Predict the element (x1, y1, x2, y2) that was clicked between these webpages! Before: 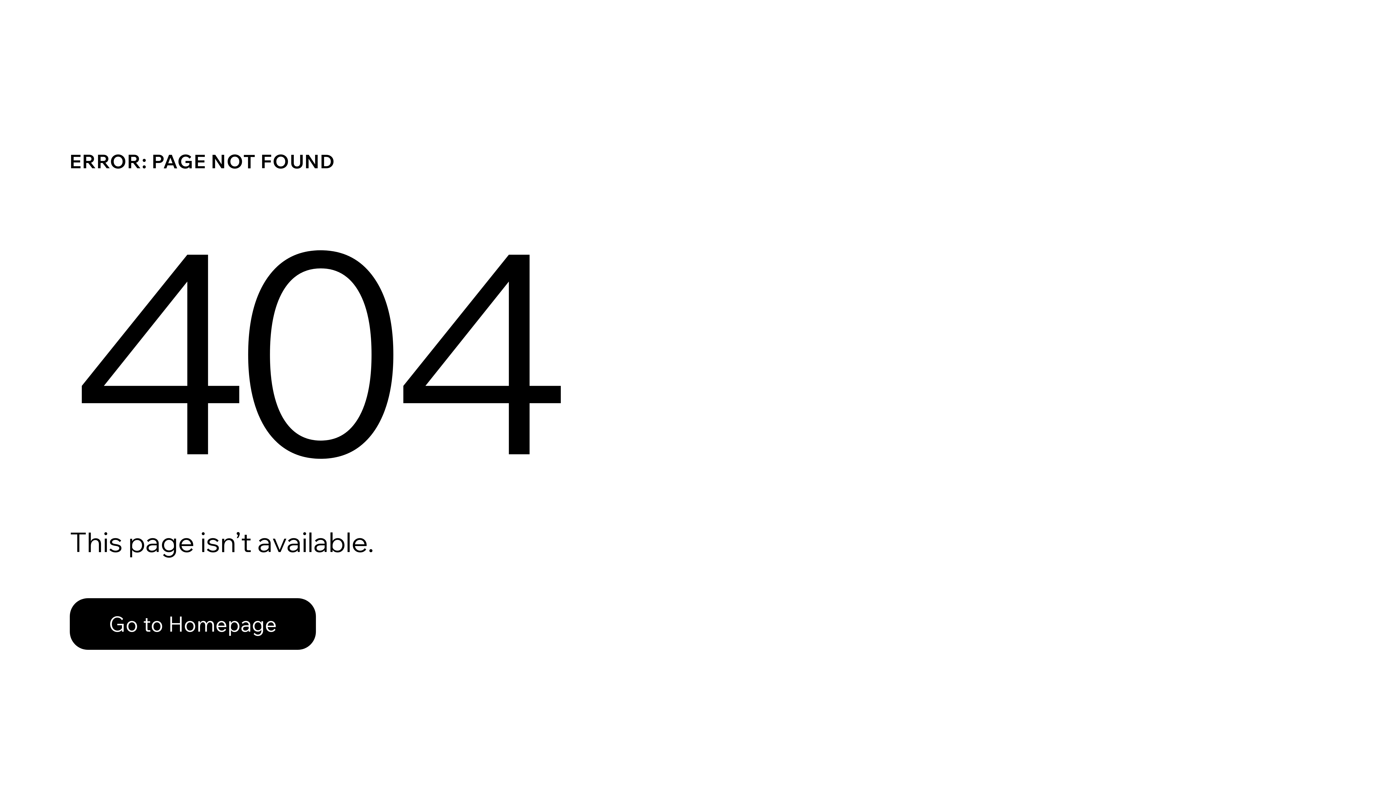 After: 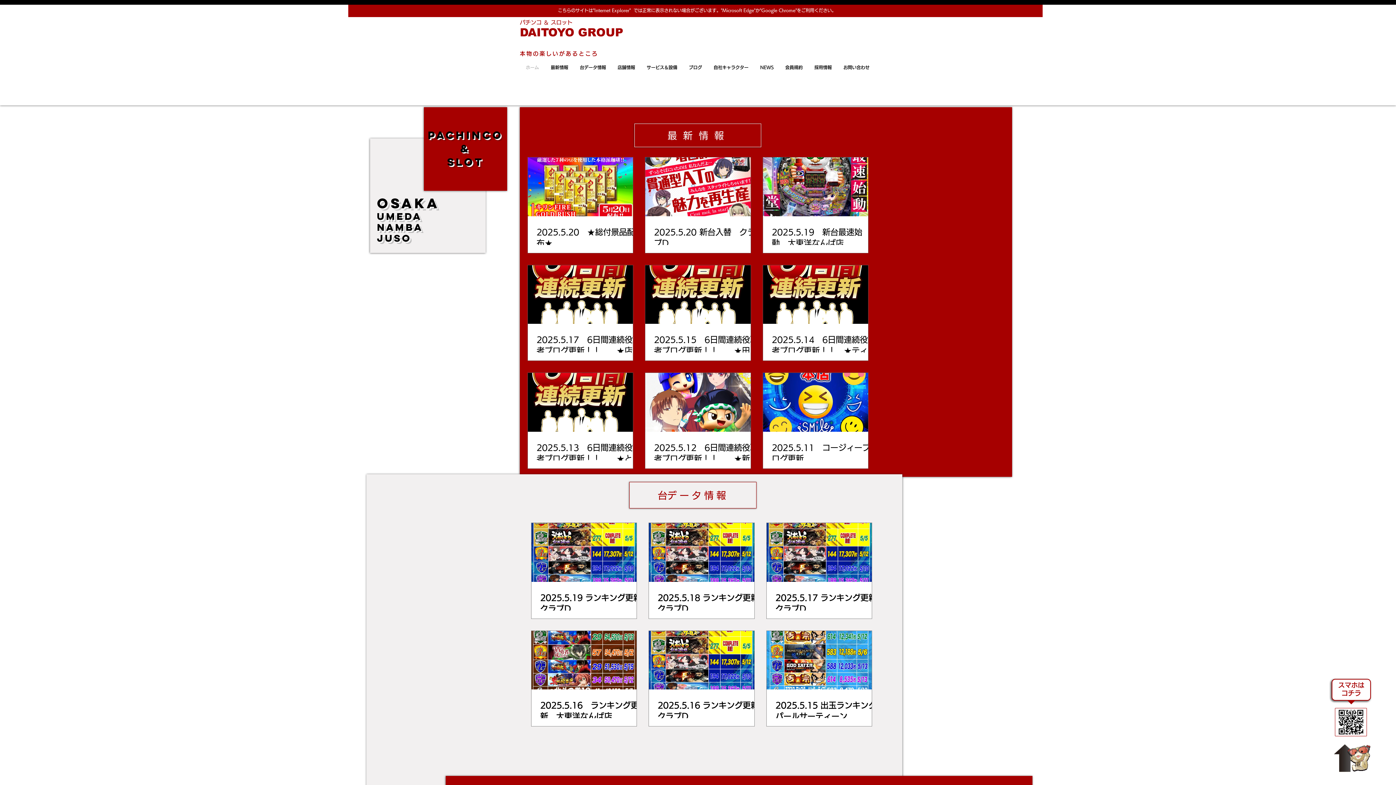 Action: bbox: (69, 582, 768, 659) label: Go to Homepage